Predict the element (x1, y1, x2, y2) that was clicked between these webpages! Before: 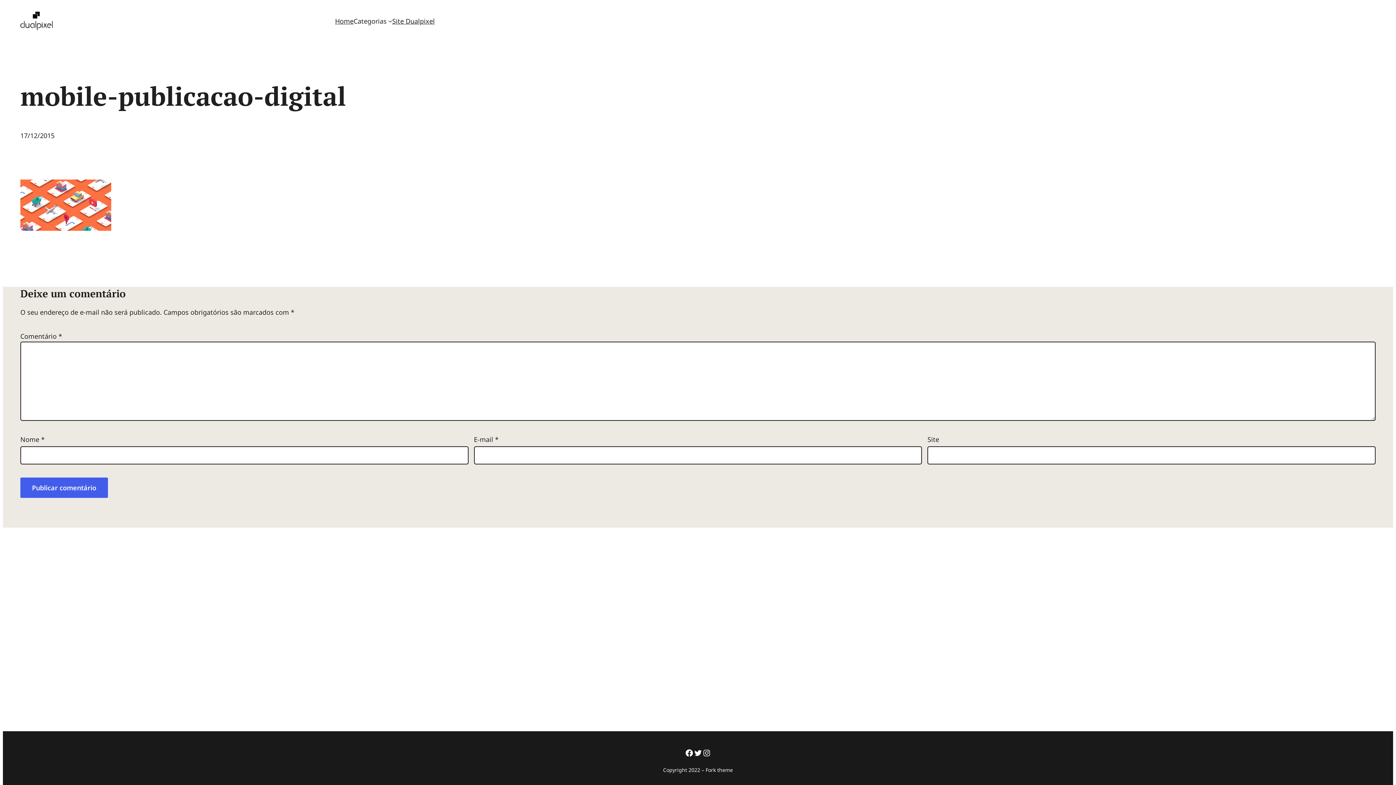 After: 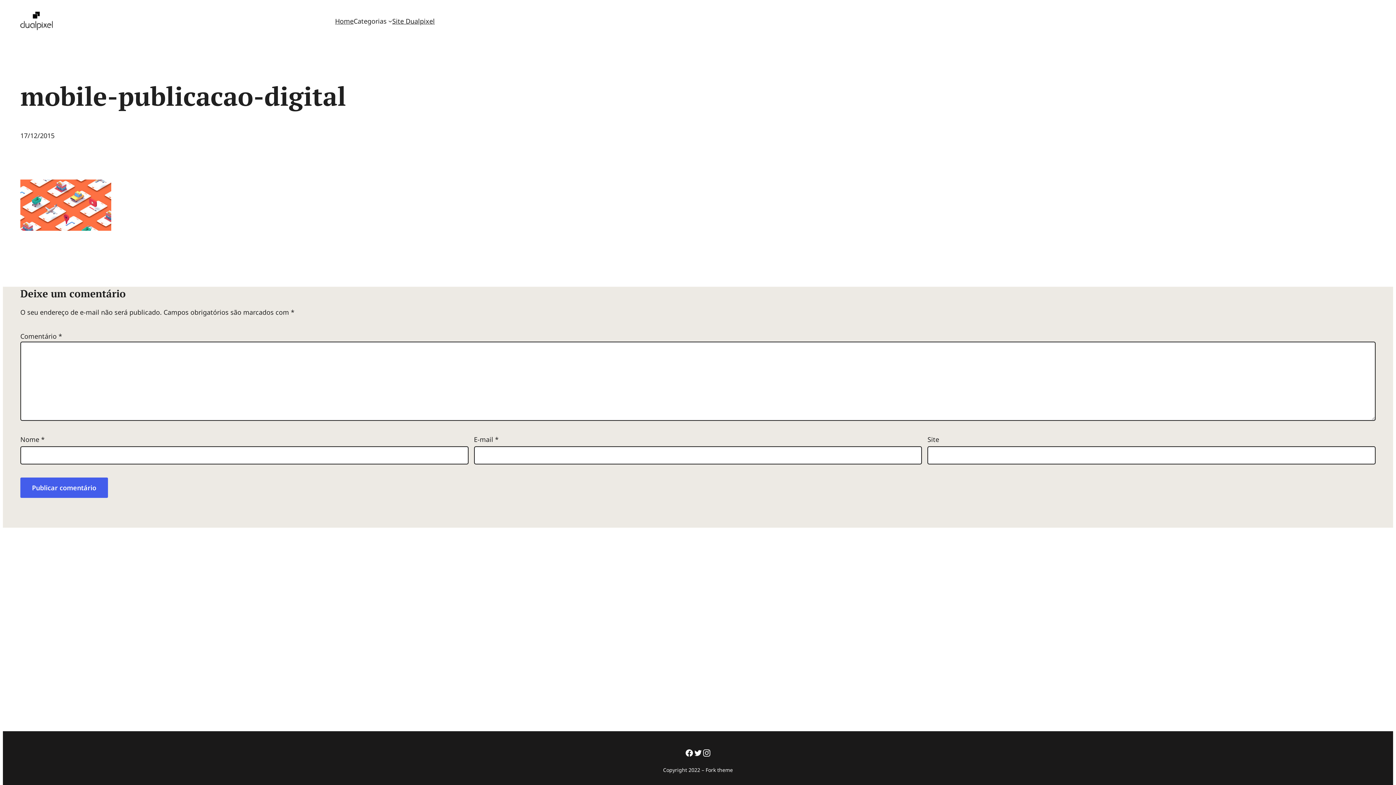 Action: label: Instagram bbox: (702, 749, 711, 757)